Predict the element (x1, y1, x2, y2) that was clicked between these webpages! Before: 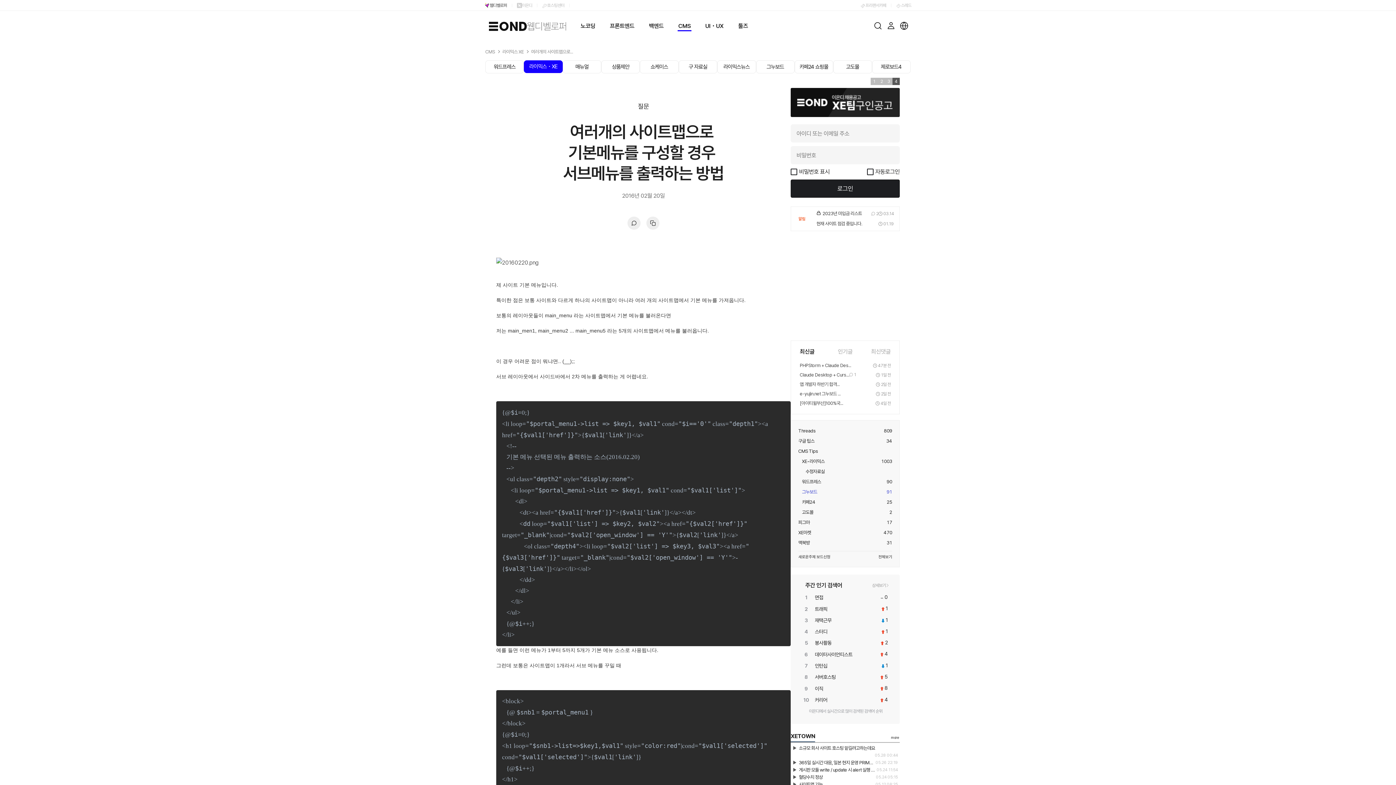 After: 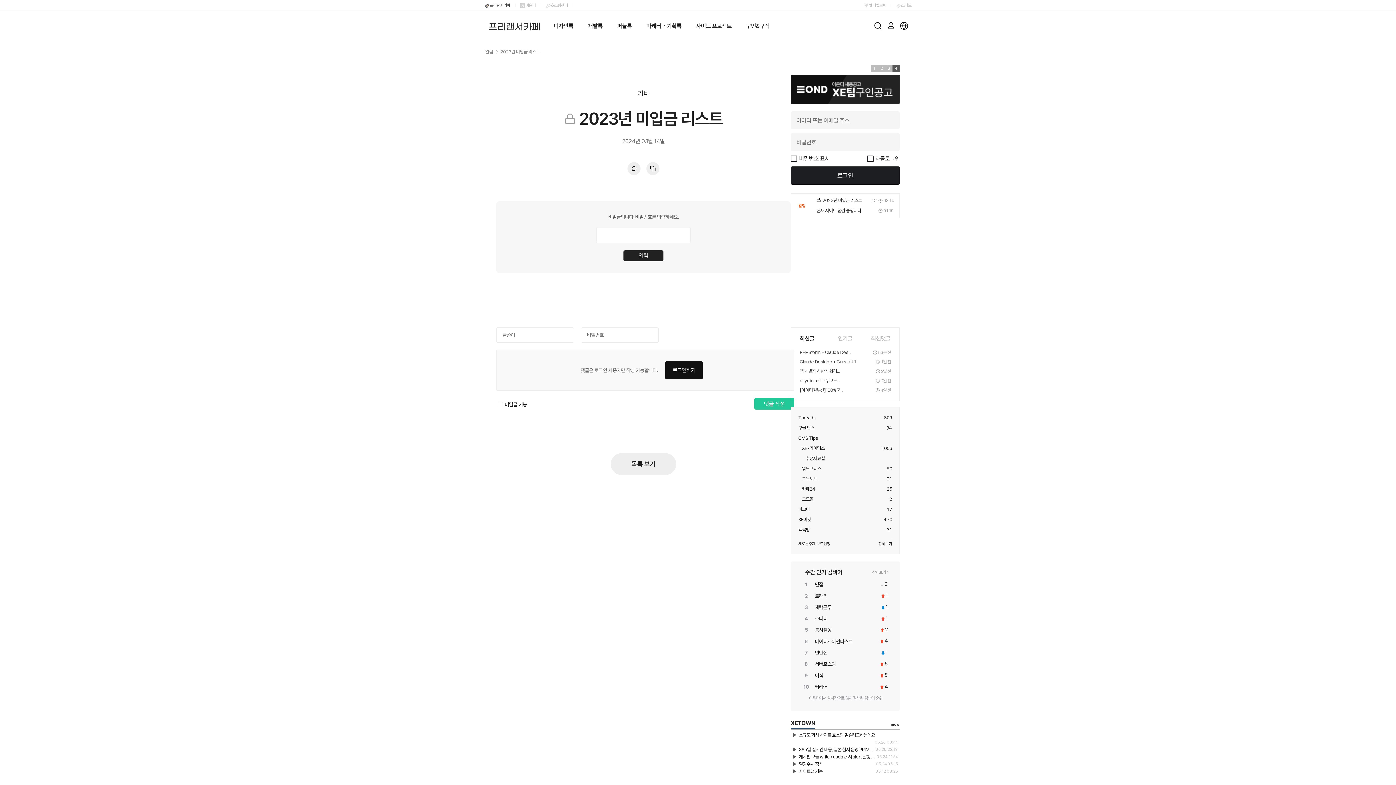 Action: bbox: (816, 208, 899, 218) label:  2023년 미입금 리스트
2
03.14